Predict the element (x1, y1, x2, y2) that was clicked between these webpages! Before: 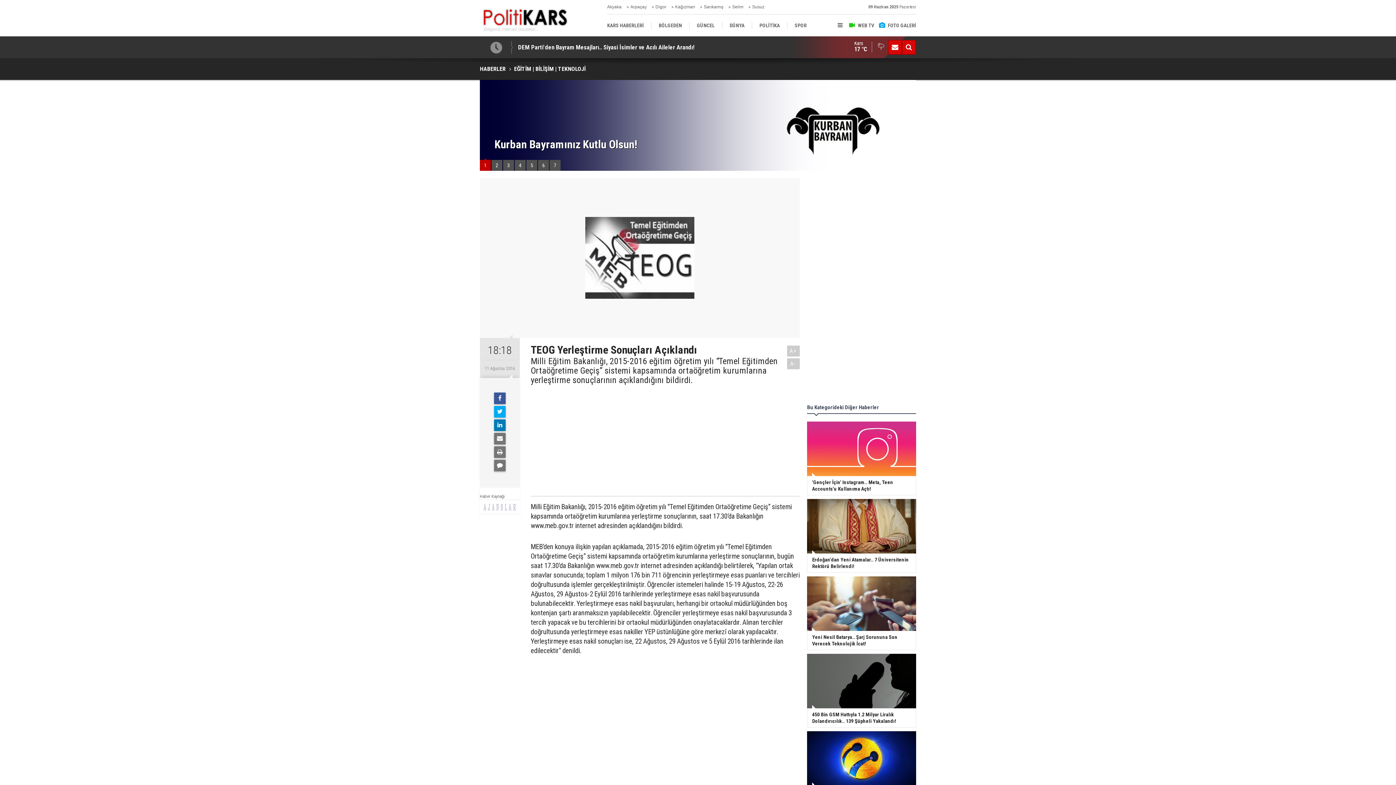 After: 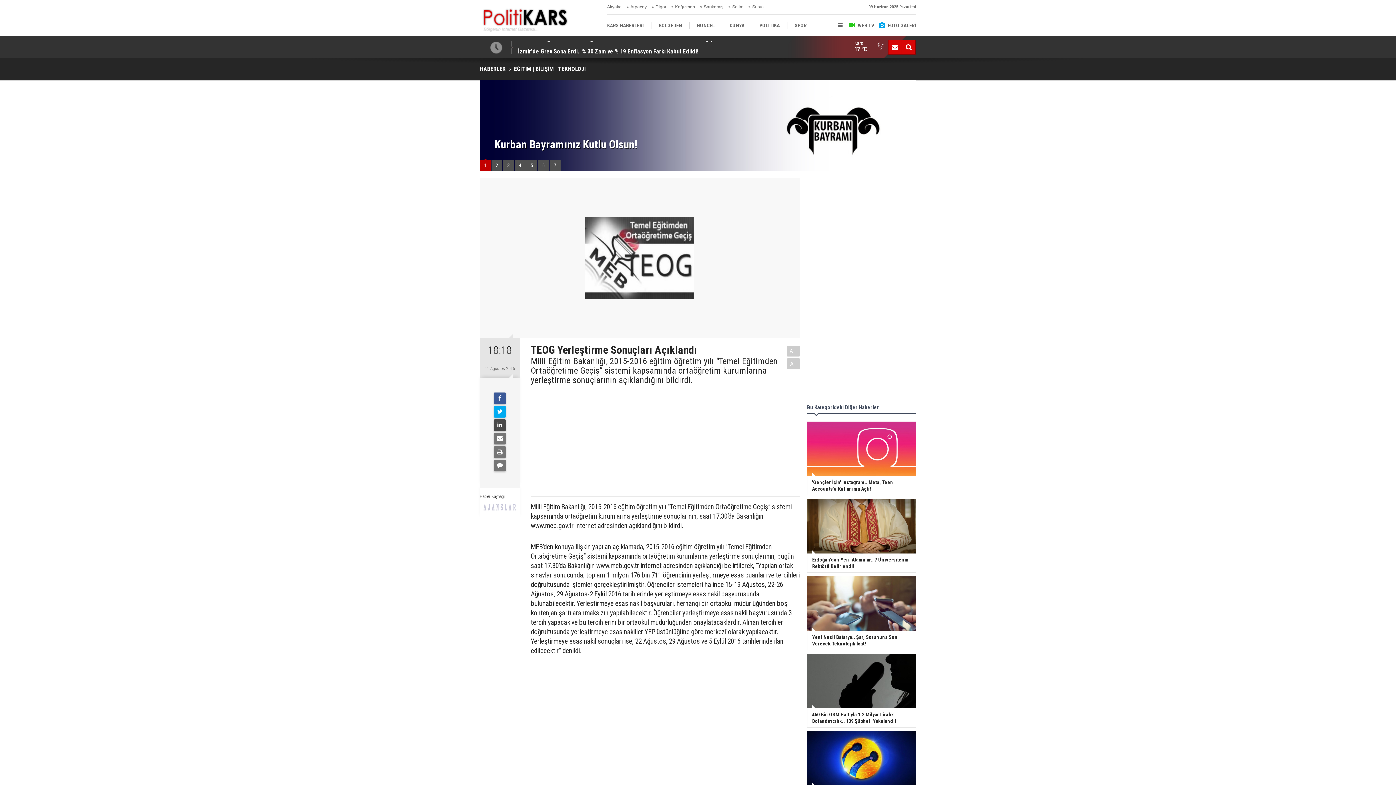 Action: bbox: (494, 419, 505, 431)